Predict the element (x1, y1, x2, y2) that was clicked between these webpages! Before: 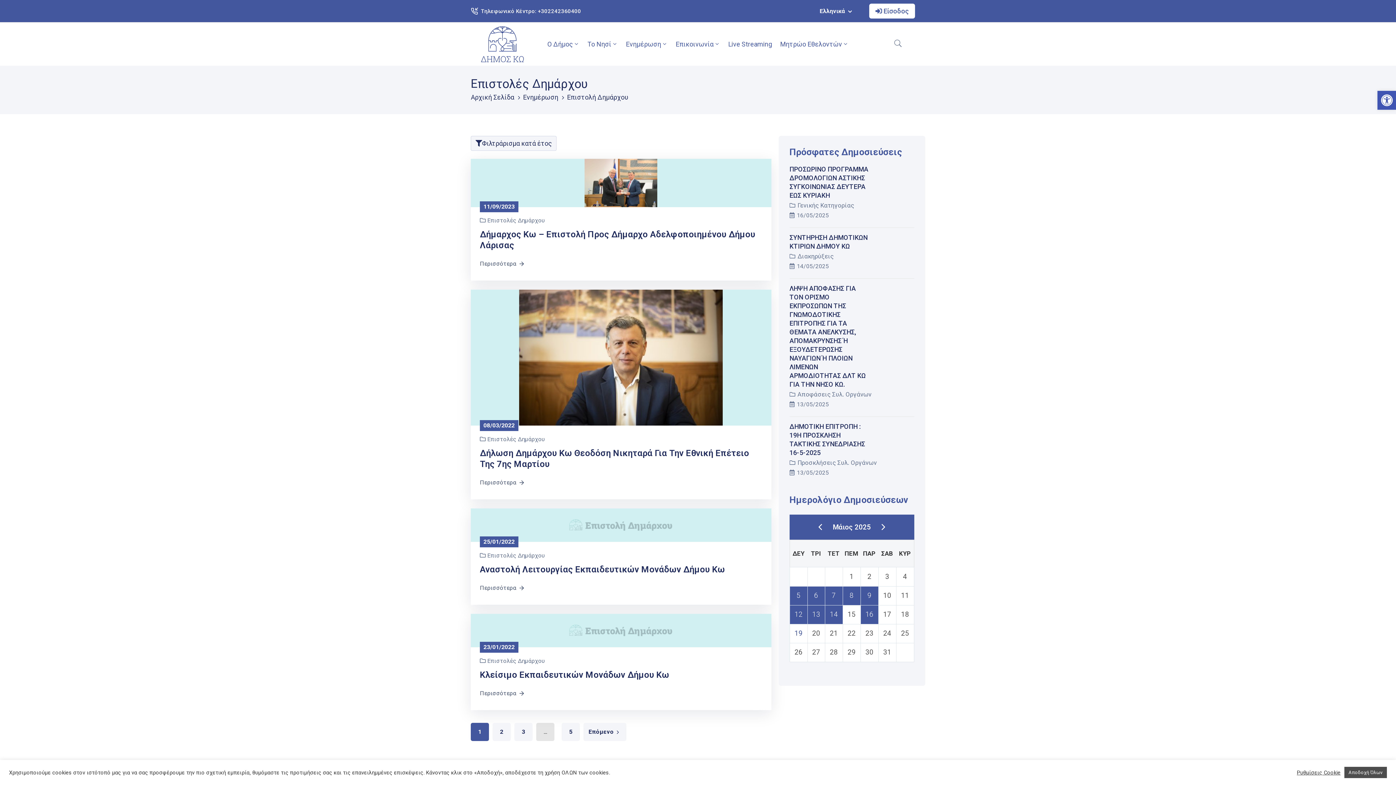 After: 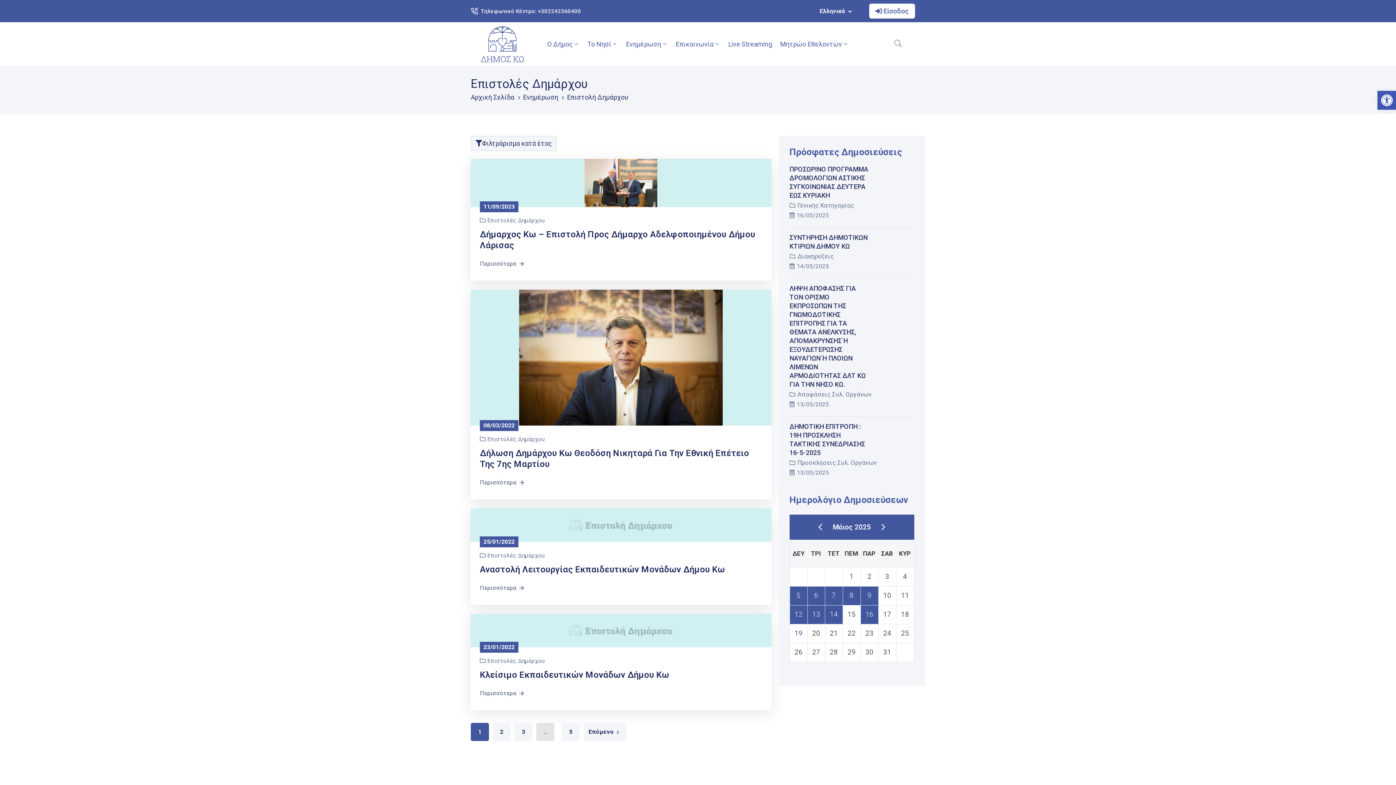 Action: label: Αποδοχή Όλων bbox: (1344, 767, 1387, 778)